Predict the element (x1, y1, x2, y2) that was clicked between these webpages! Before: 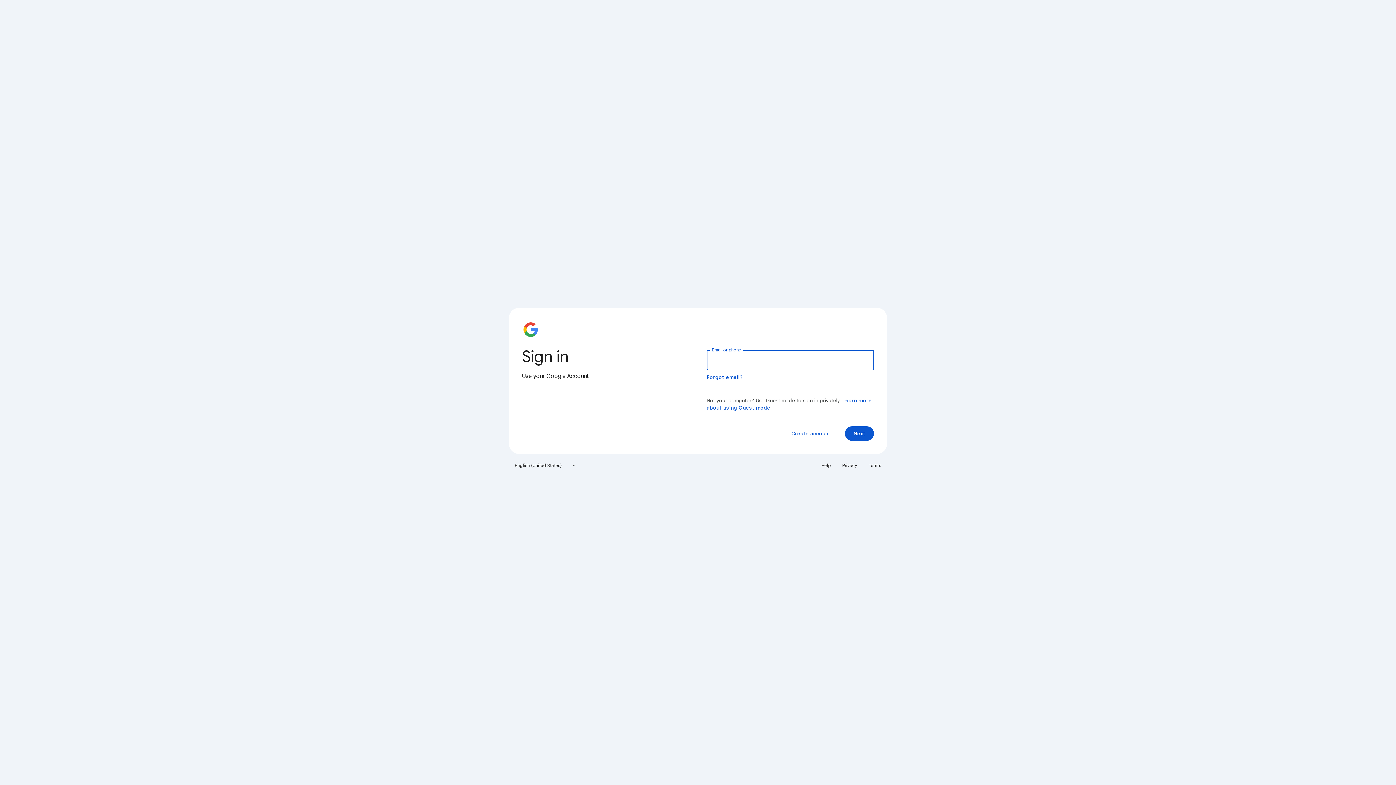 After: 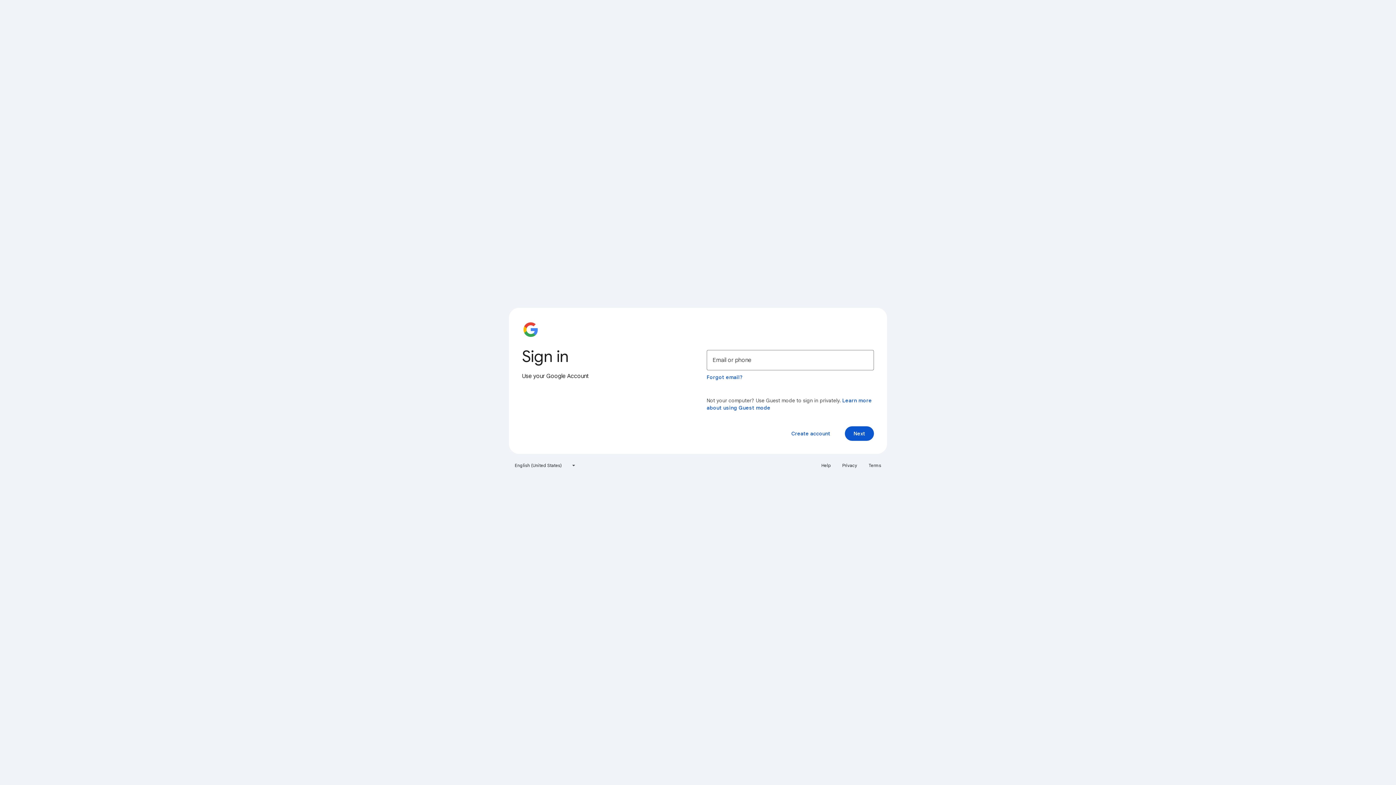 Action: bbox: (817, 460, 835, 471) label: Help